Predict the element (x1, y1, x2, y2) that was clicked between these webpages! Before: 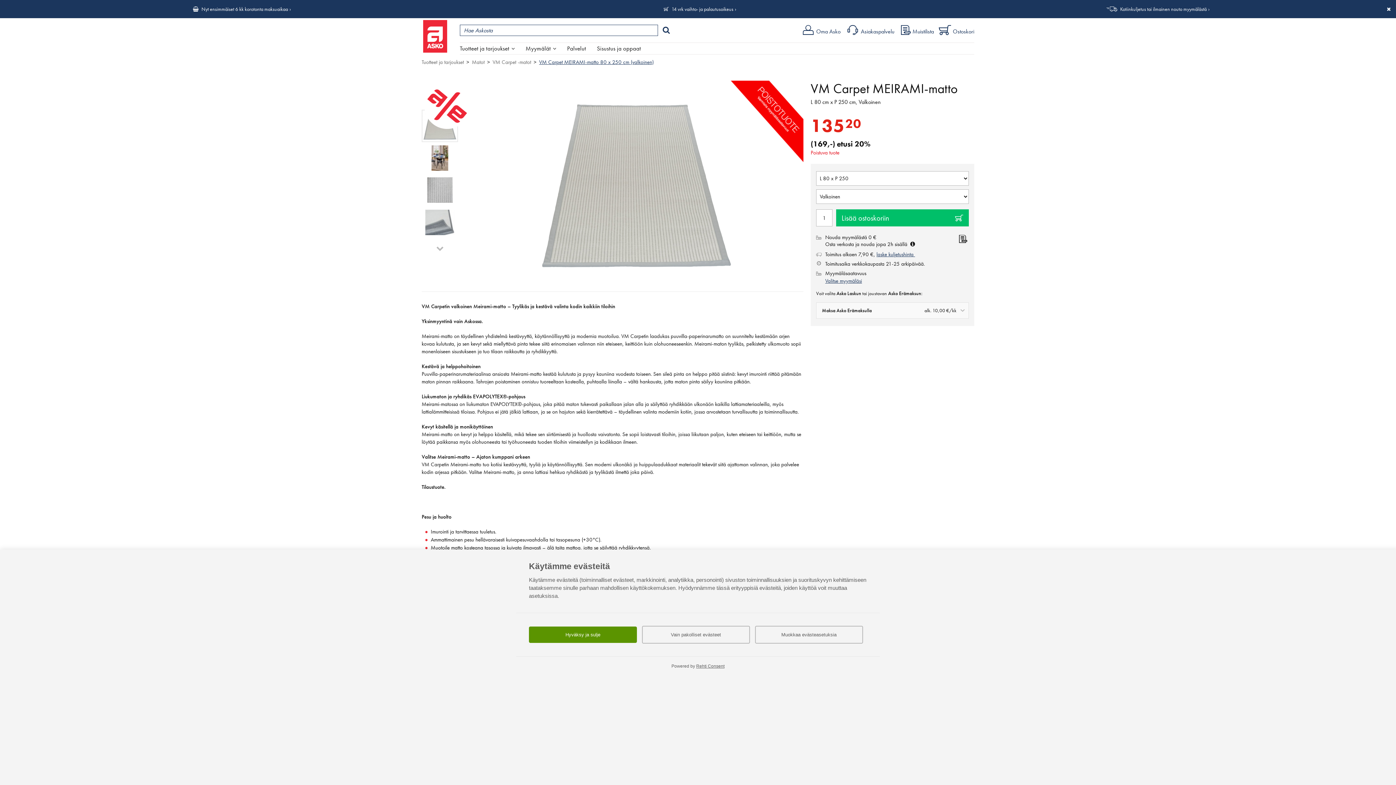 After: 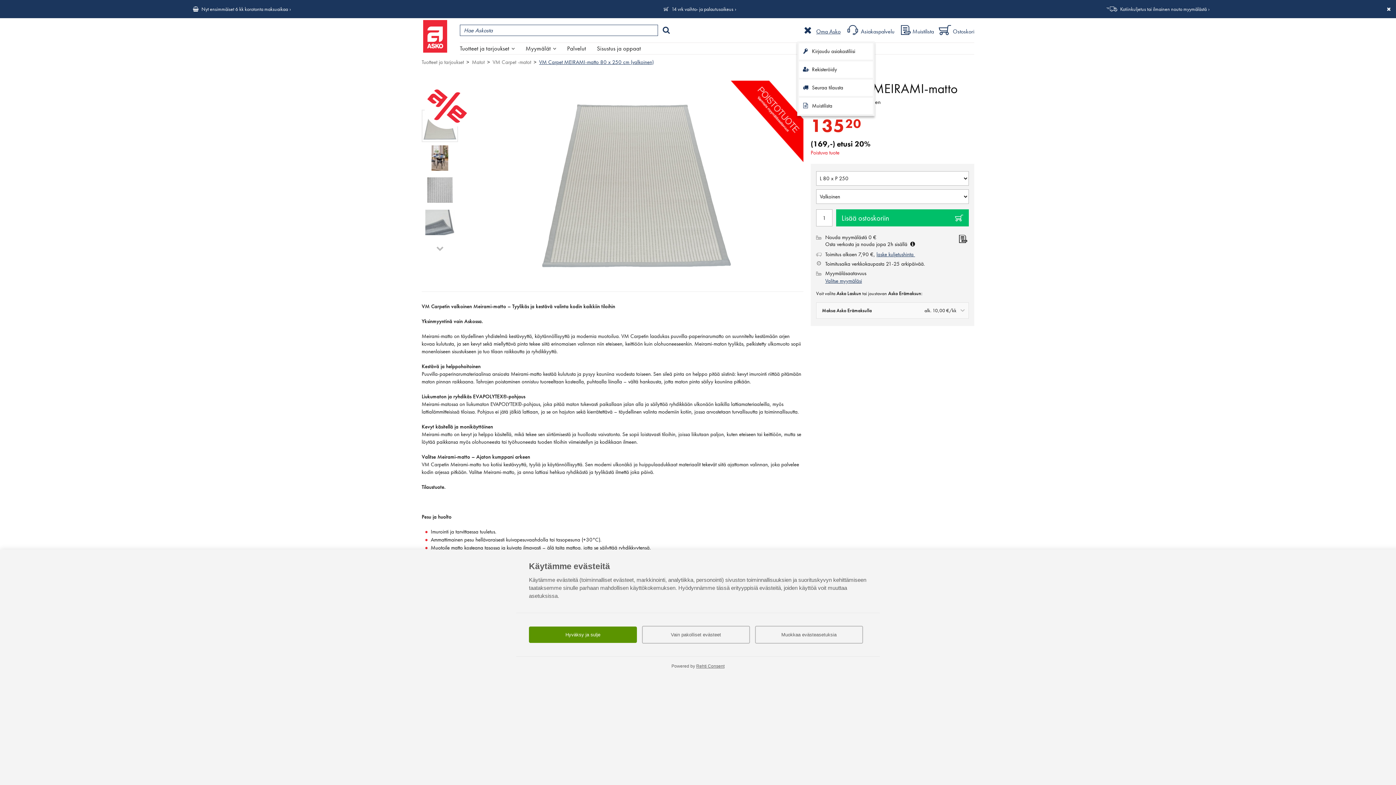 Action: label: Oma Asko bbox: (803, 28, 840, 35)